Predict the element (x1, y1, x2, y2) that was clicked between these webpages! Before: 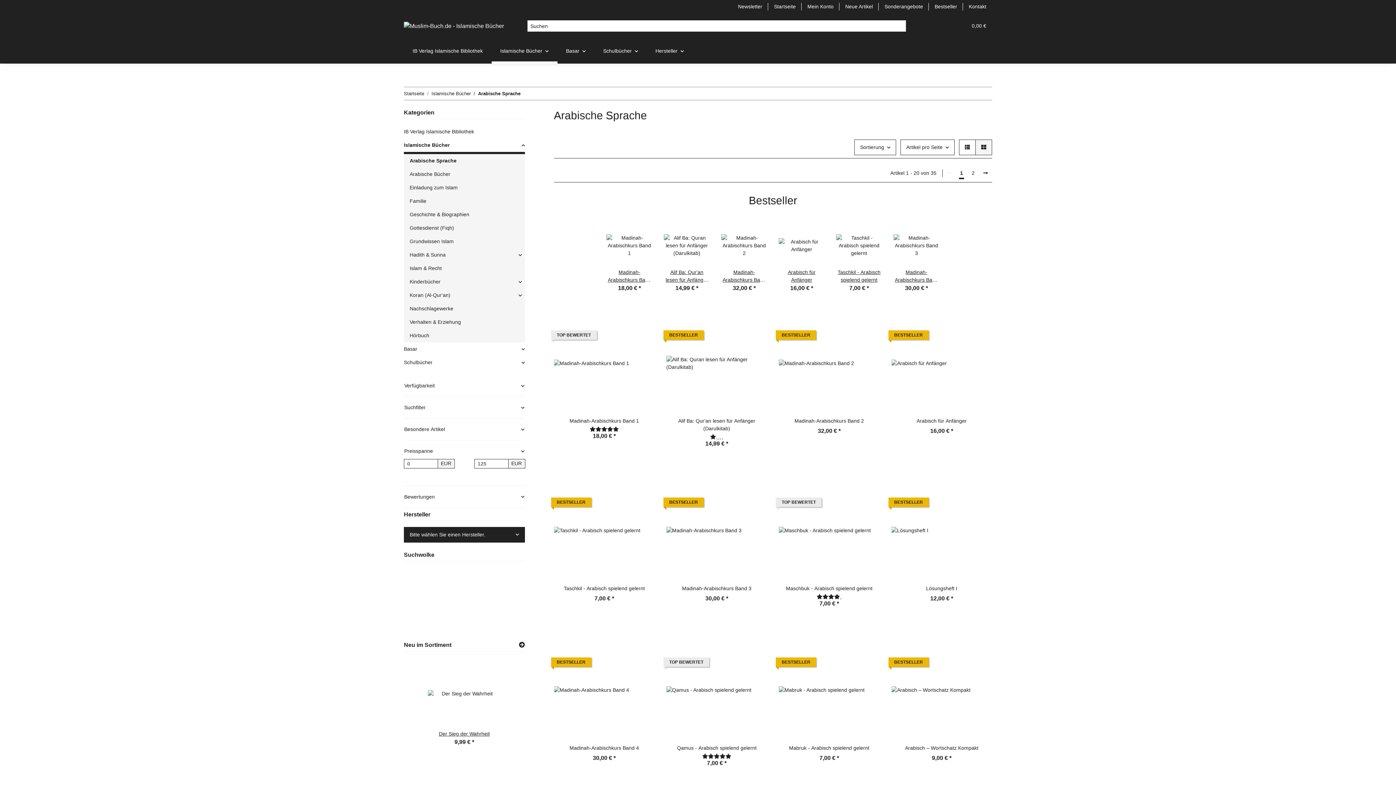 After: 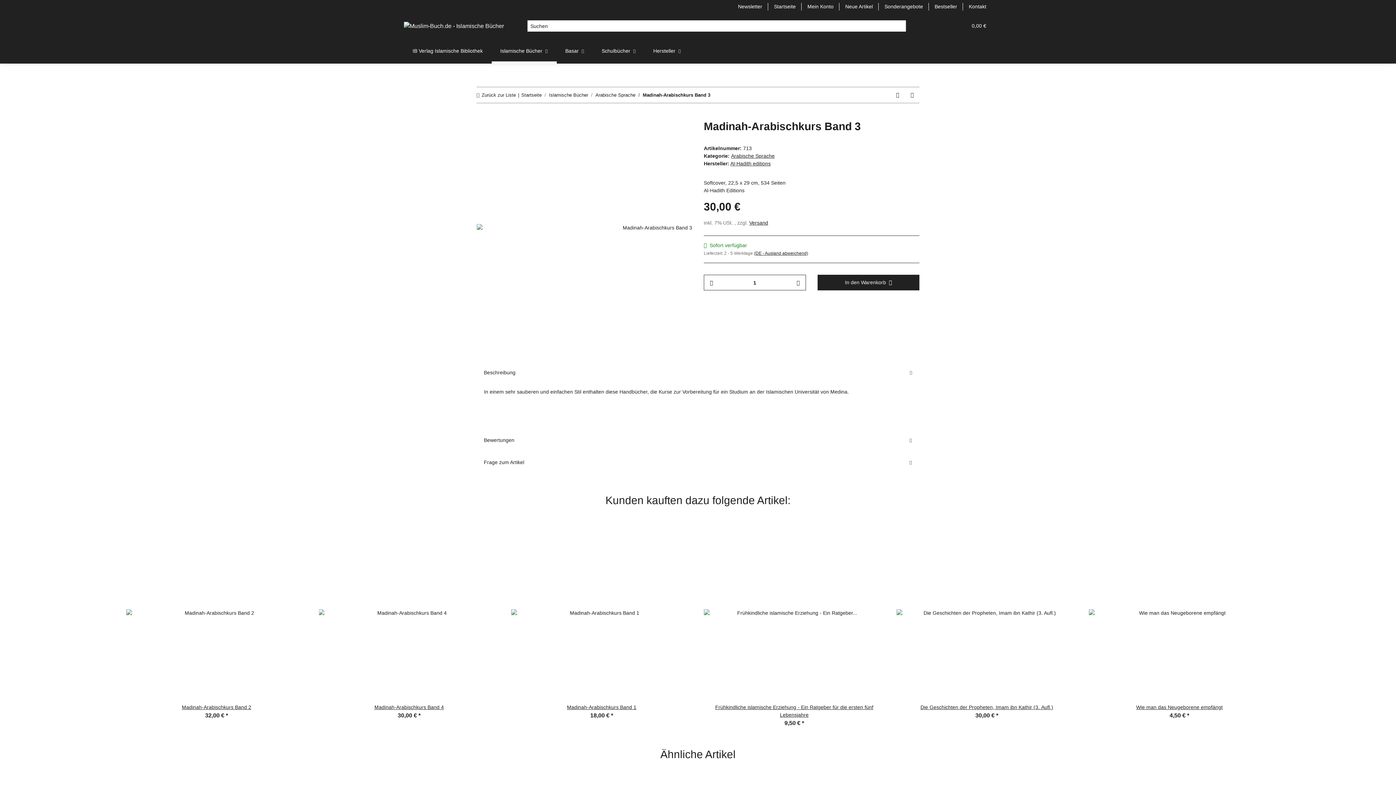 Action: bbox: (666, 480, 767, 581)